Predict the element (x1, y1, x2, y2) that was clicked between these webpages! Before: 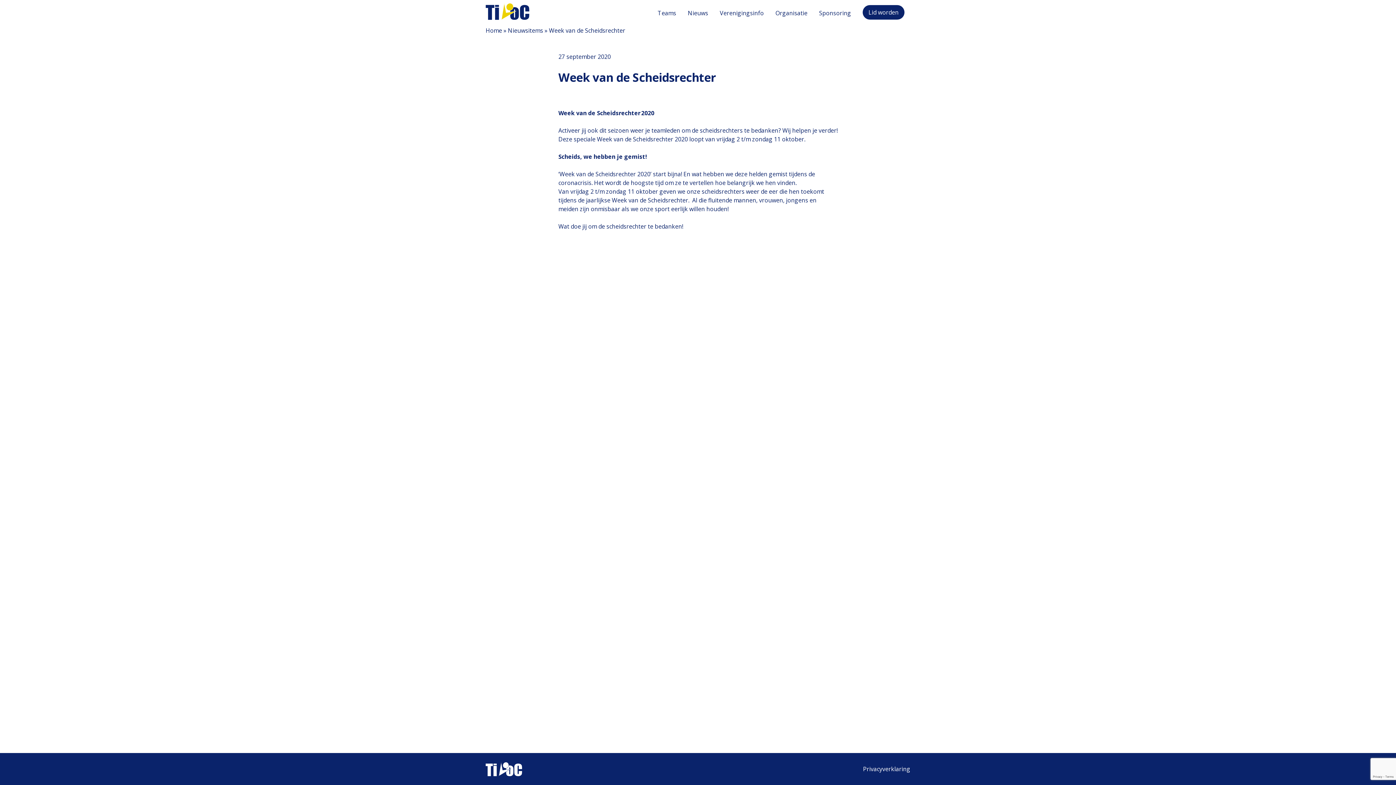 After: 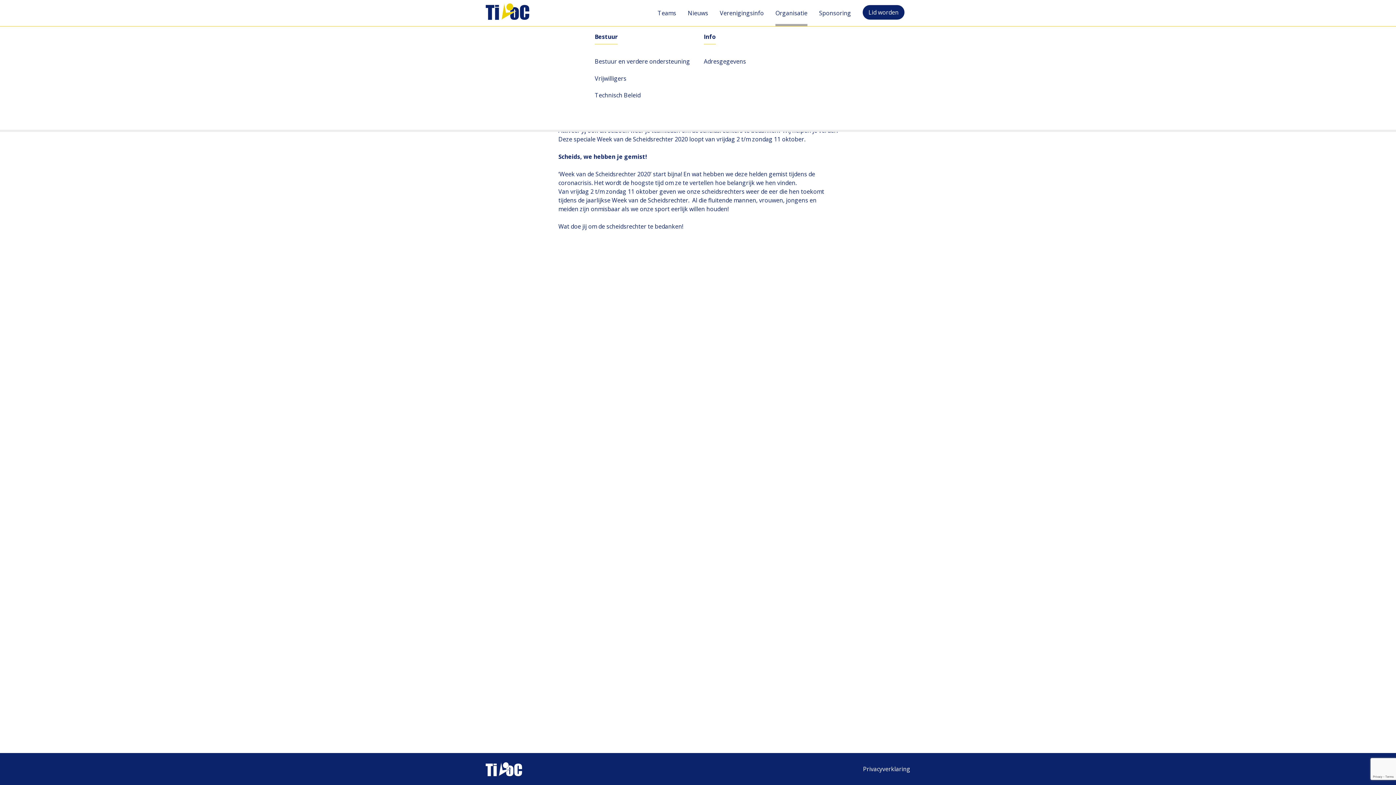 Action: bbox: (769, 0, 813, 26) label: Organisatie